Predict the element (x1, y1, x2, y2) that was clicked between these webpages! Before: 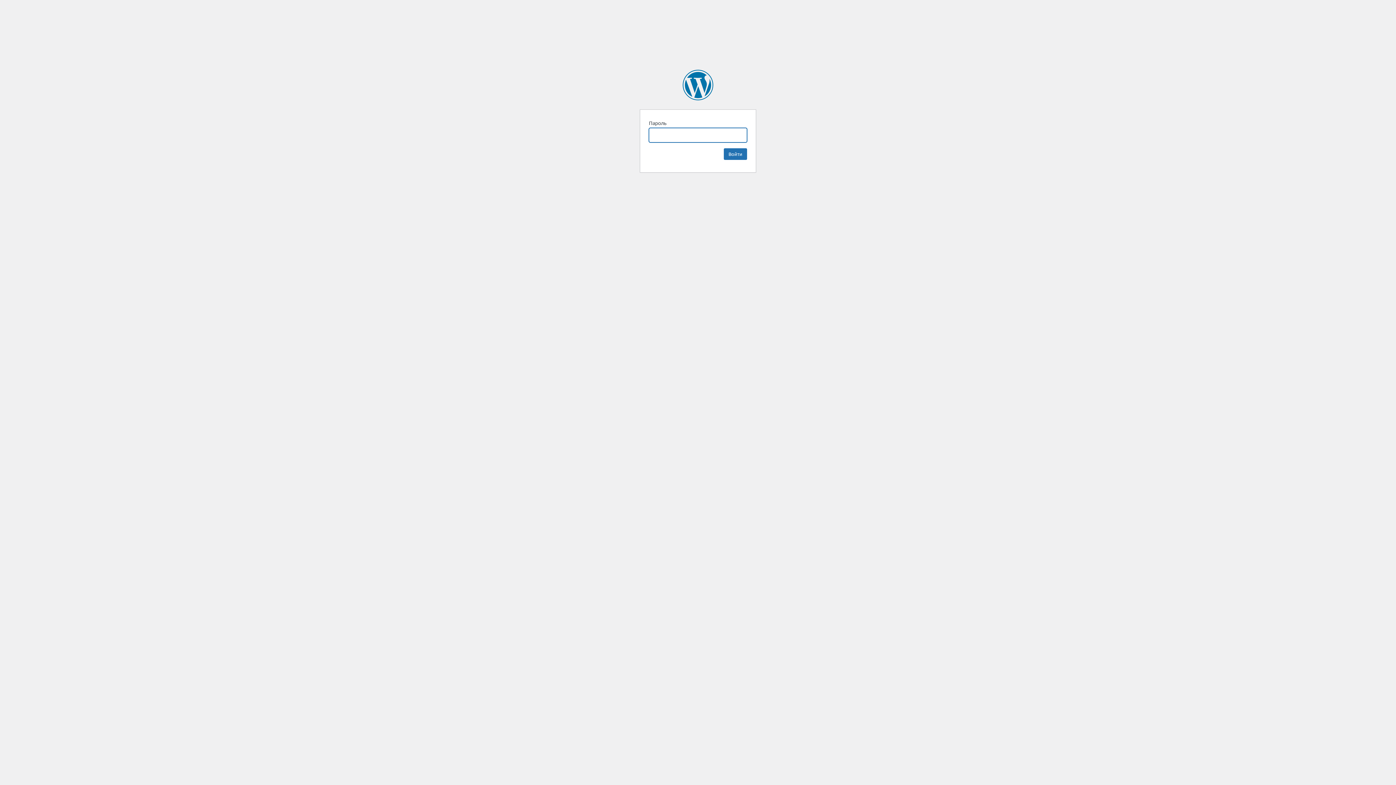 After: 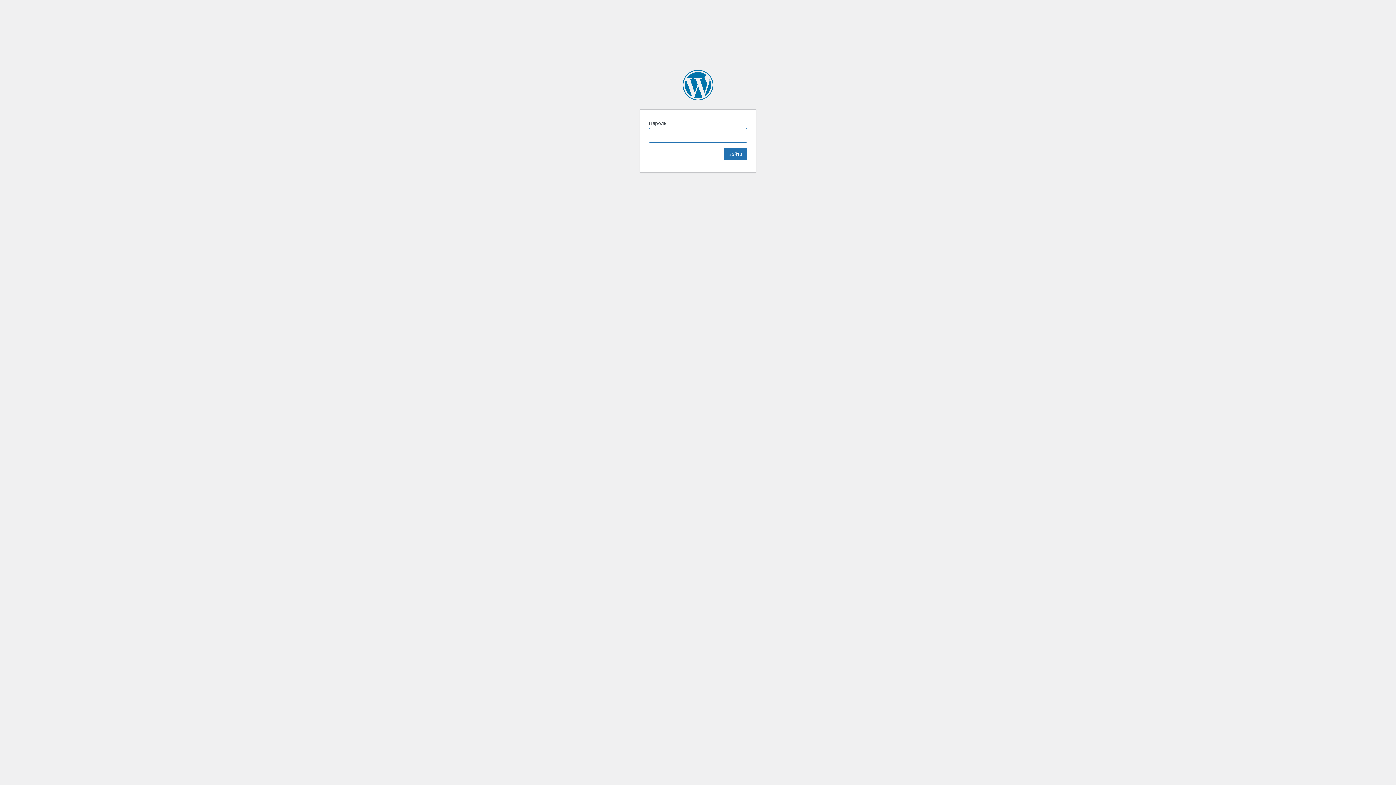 Action: bbox: (682, 69, 713, 100) label: Облако шаров